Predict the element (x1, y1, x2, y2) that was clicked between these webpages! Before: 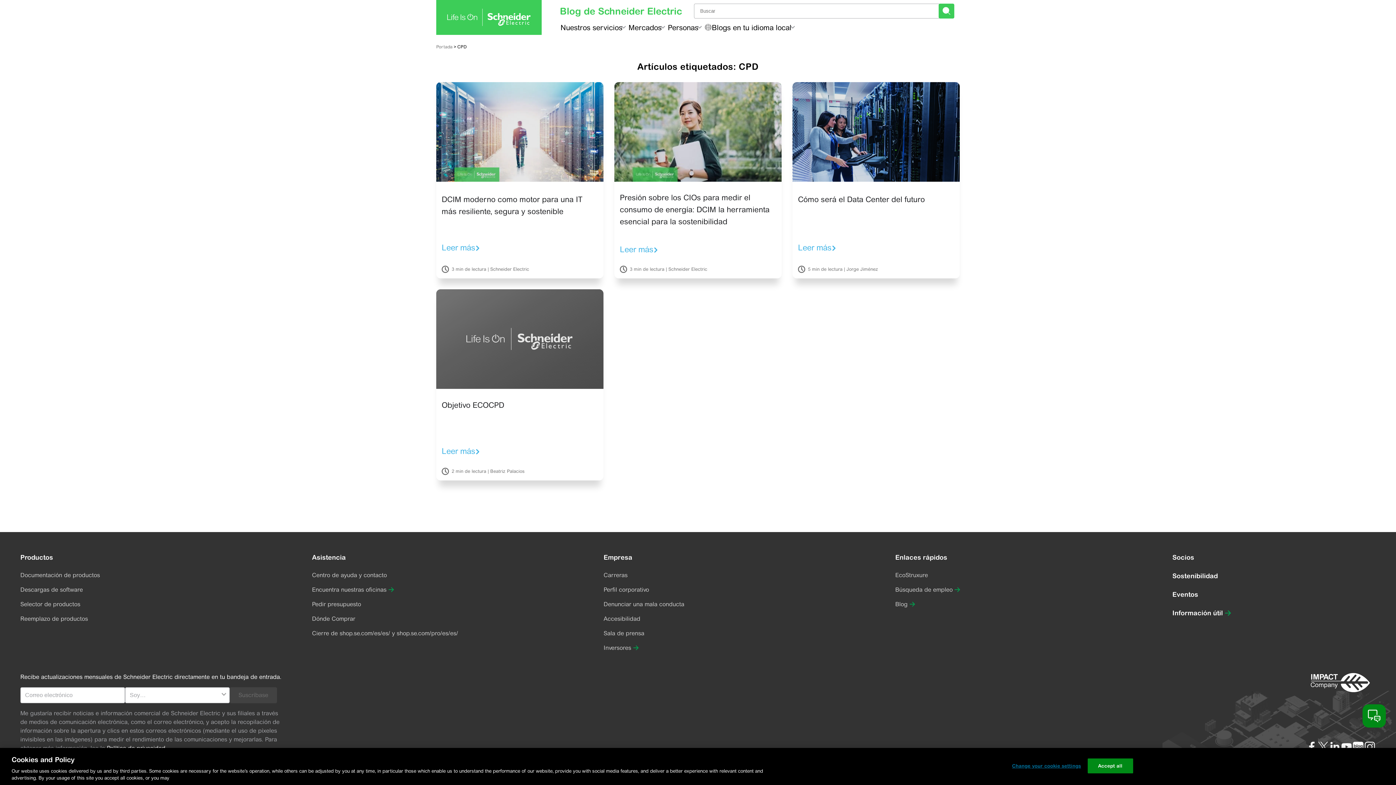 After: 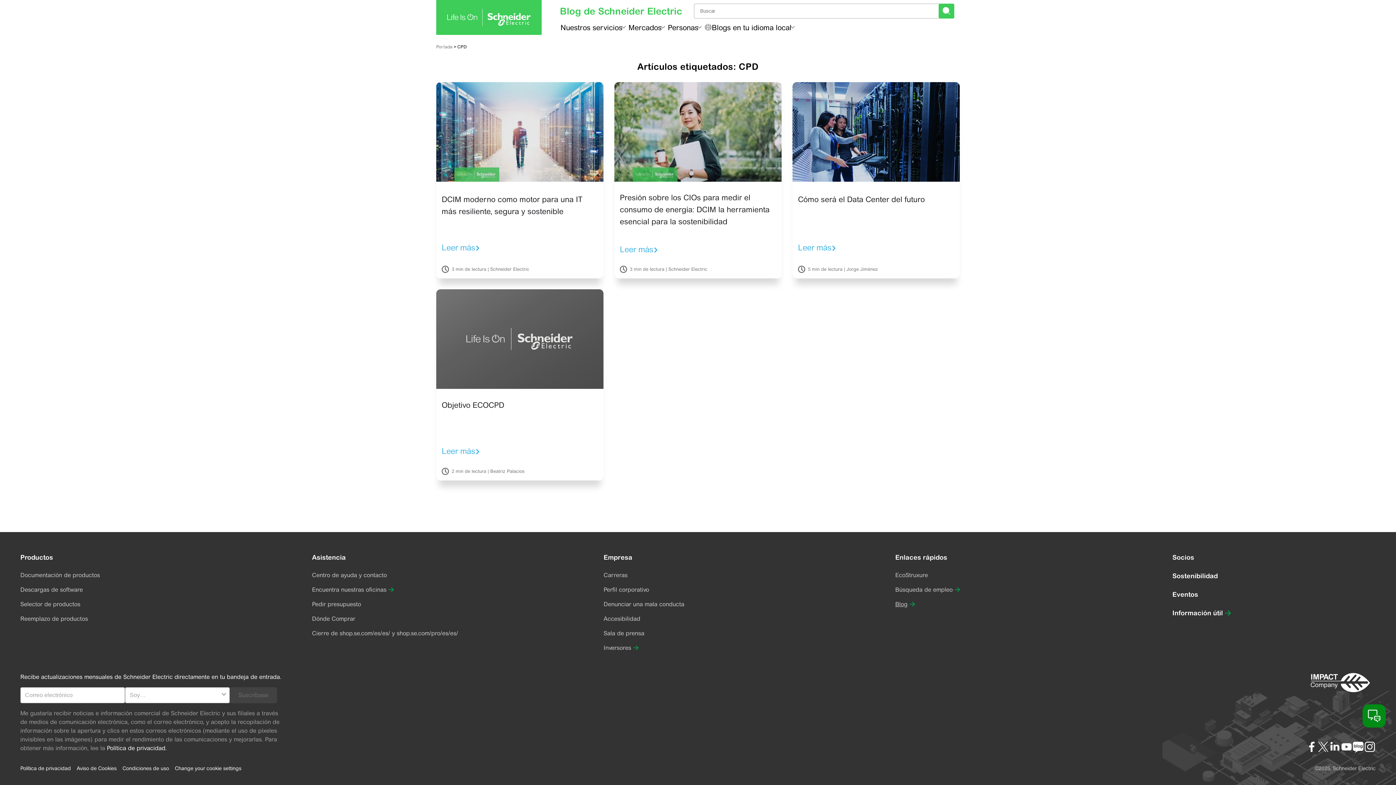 Action: bbox: (895, 600, 915, 609) label: Blog
 Se abre en una ventana nueva